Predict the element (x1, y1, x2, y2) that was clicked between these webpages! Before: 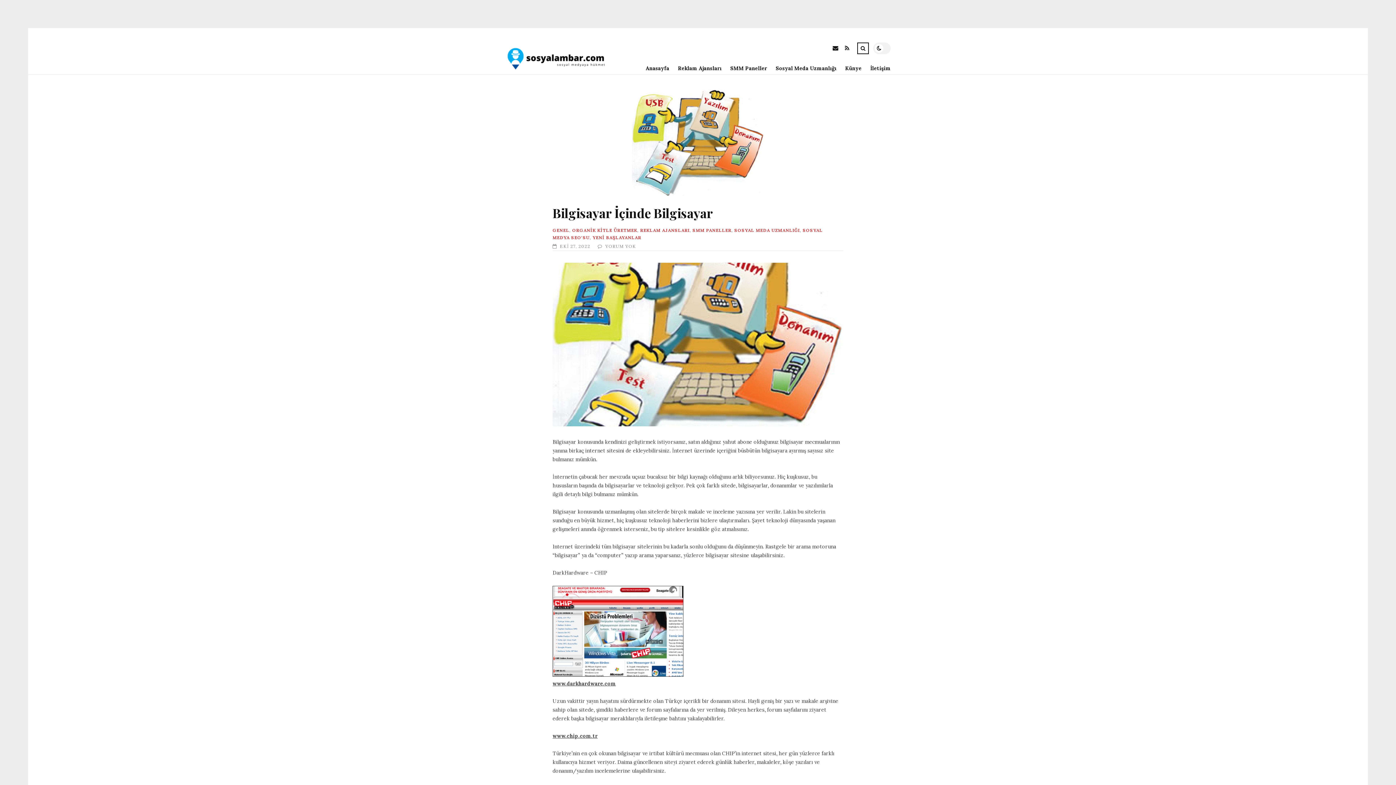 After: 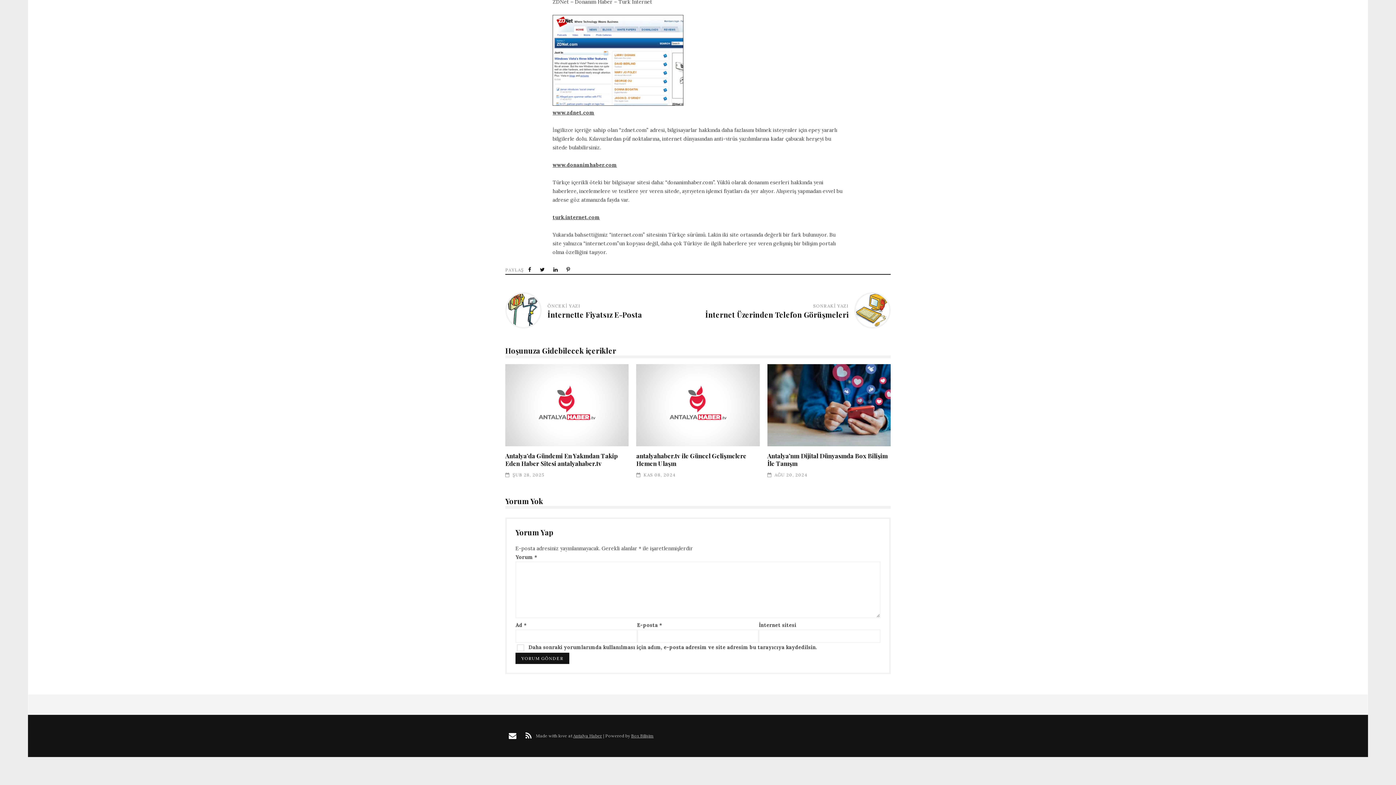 Action: bbox: (605, 243, 636, 249) label: YORUM YOK